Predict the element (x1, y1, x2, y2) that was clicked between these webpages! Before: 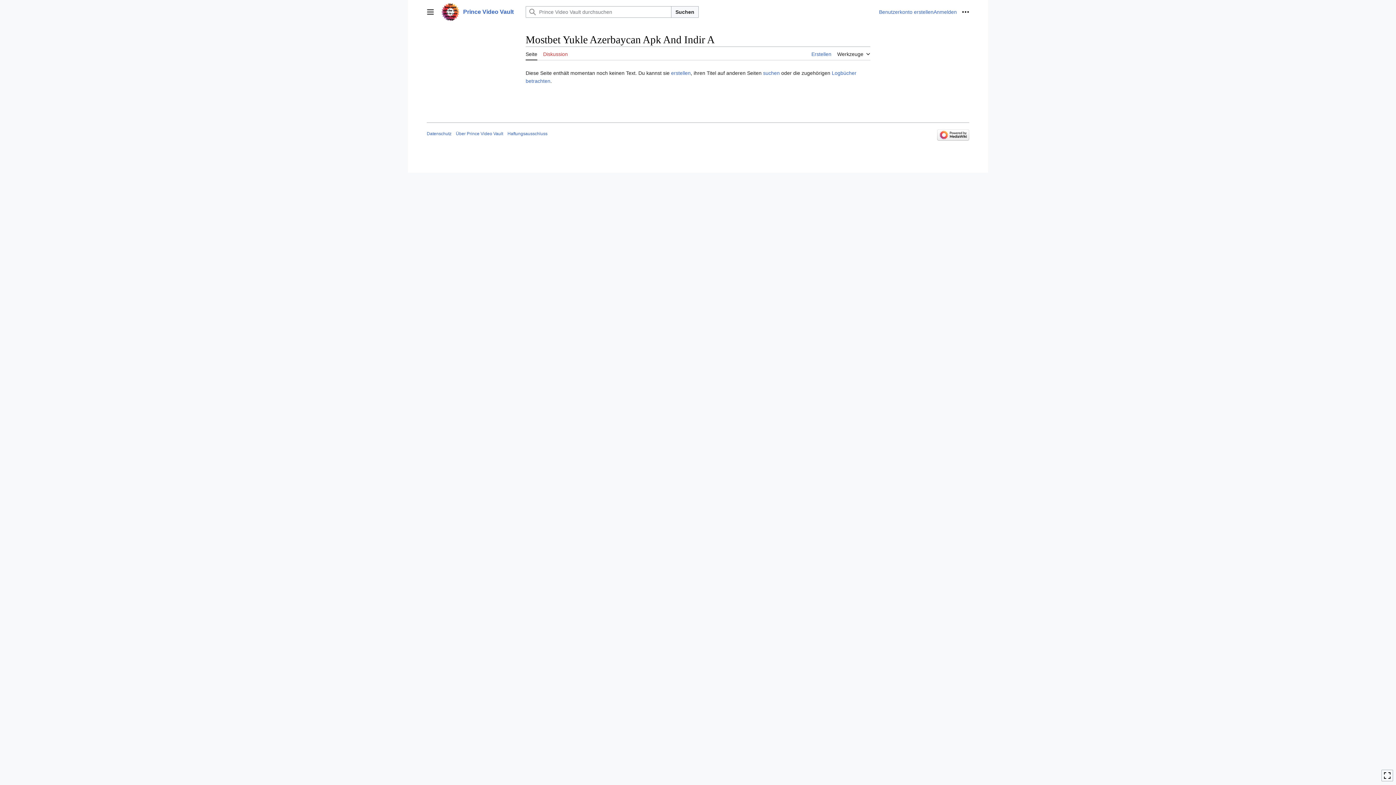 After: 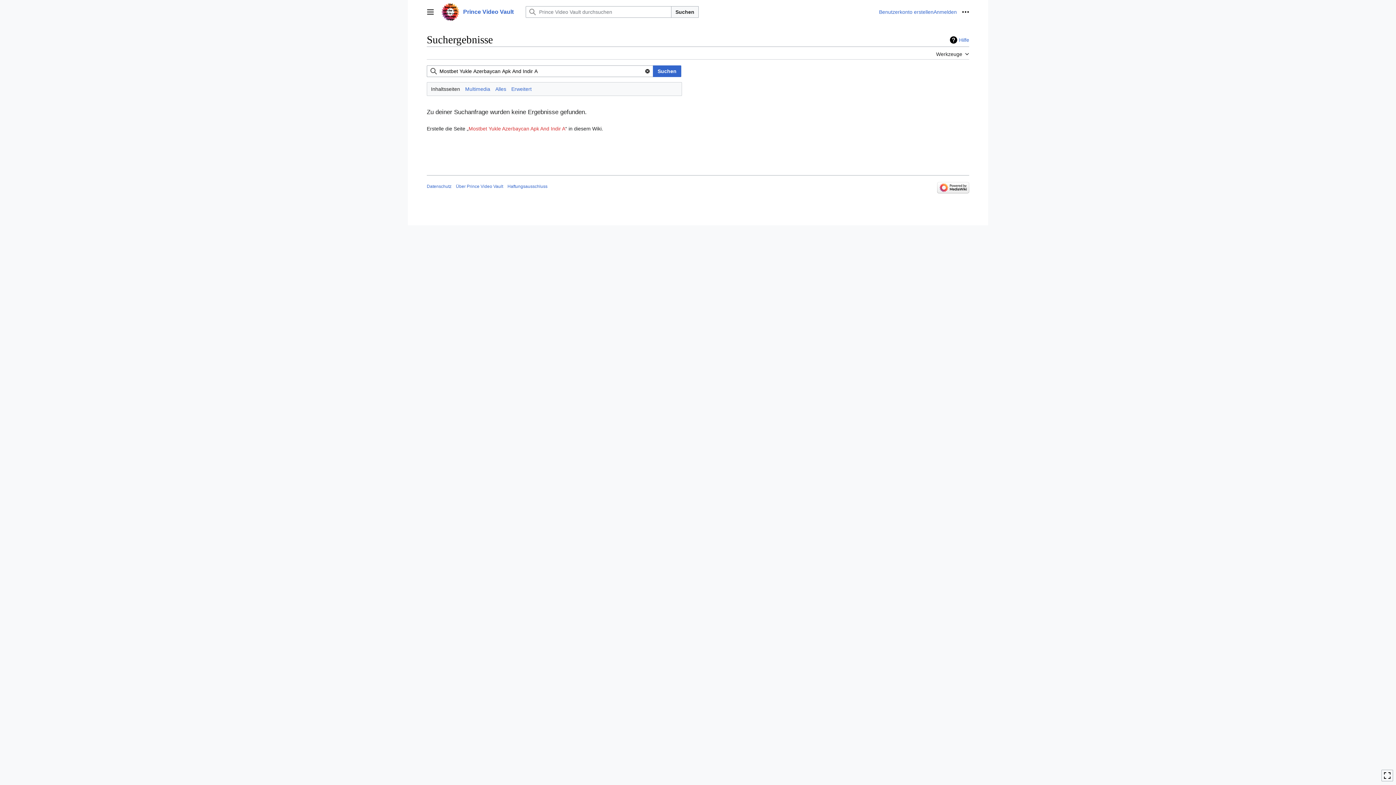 Action: bbox: (763, 70, 780, 76) label: suchen